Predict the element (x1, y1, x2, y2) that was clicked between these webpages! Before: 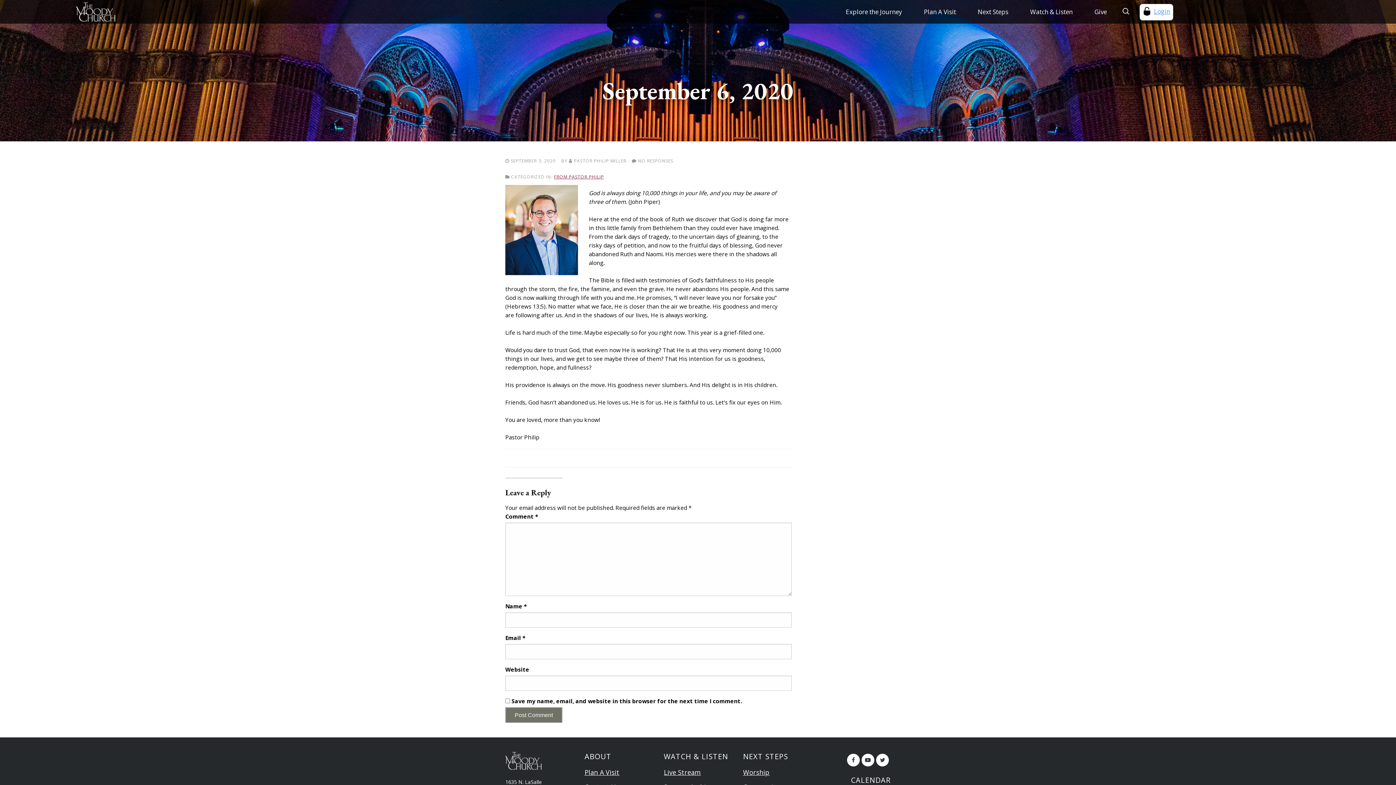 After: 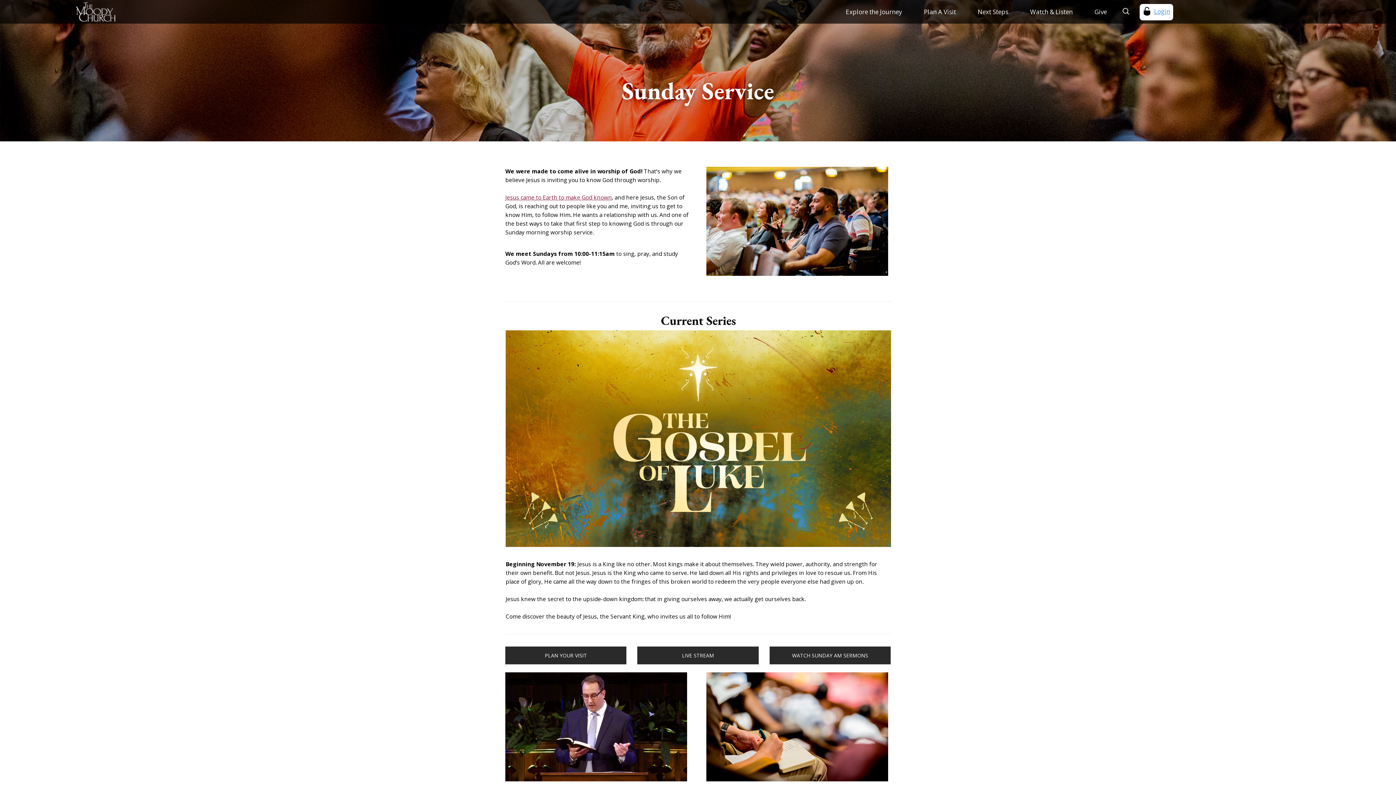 Action: label: Worship bbox: (743, 765, 811, 780)